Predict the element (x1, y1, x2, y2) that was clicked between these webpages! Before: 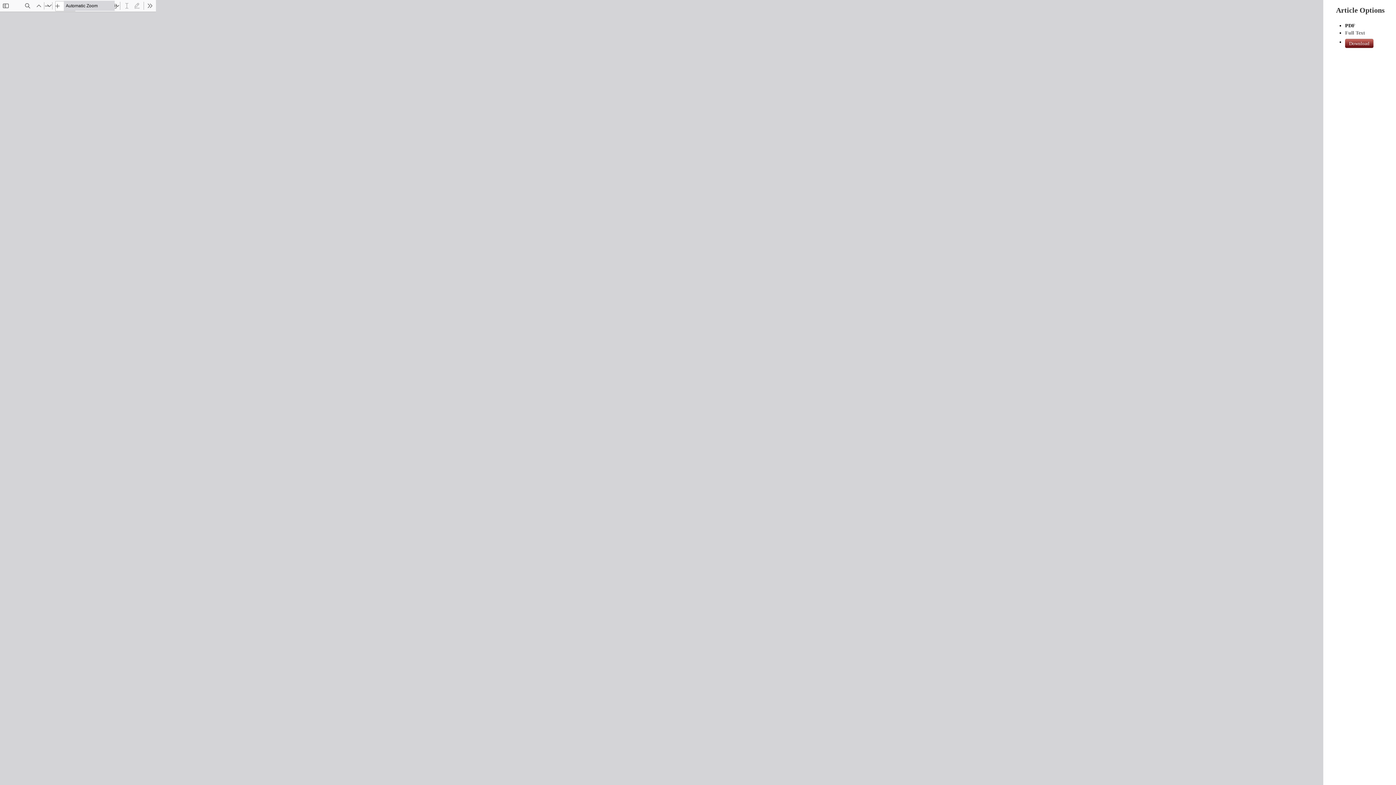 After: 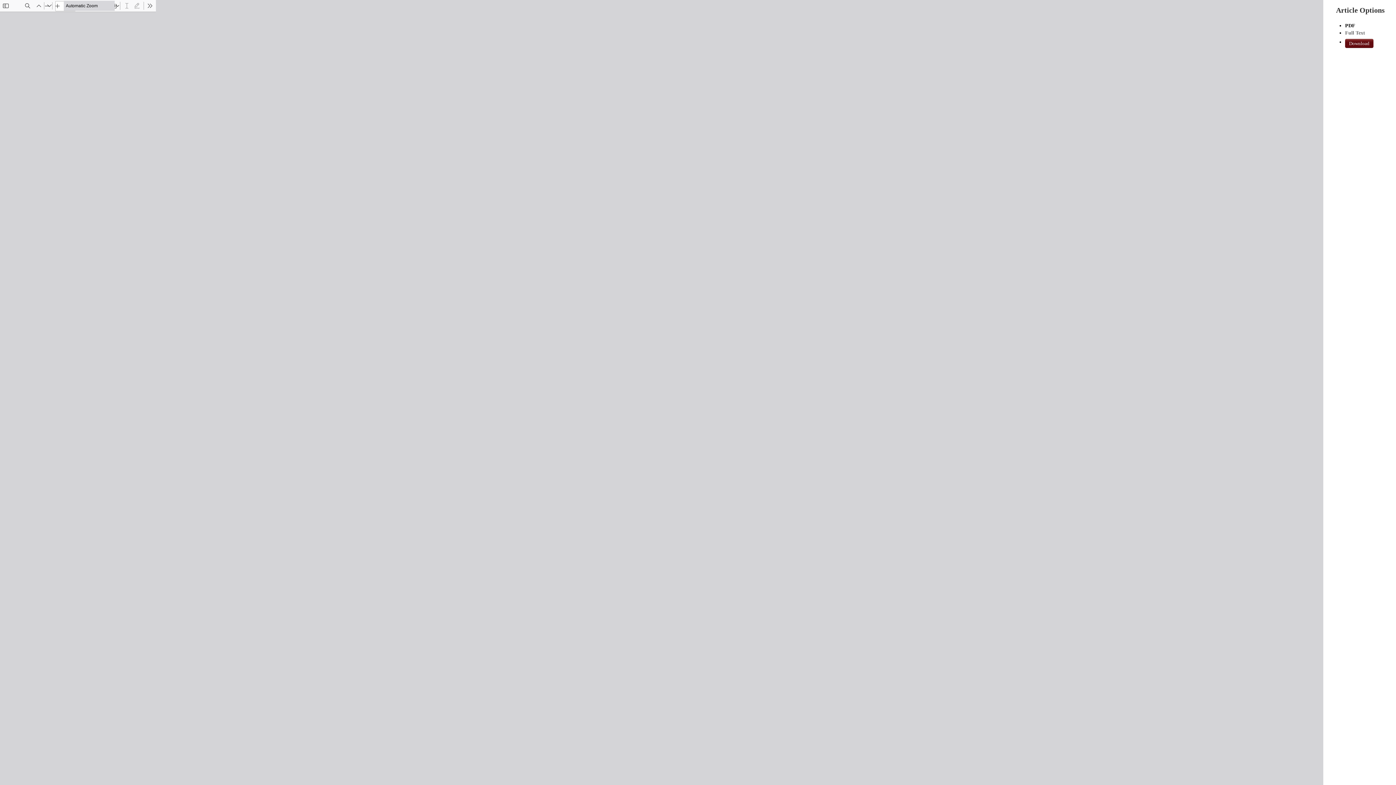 Action: label: Download bbox: (1345, 38, 1373, 48)